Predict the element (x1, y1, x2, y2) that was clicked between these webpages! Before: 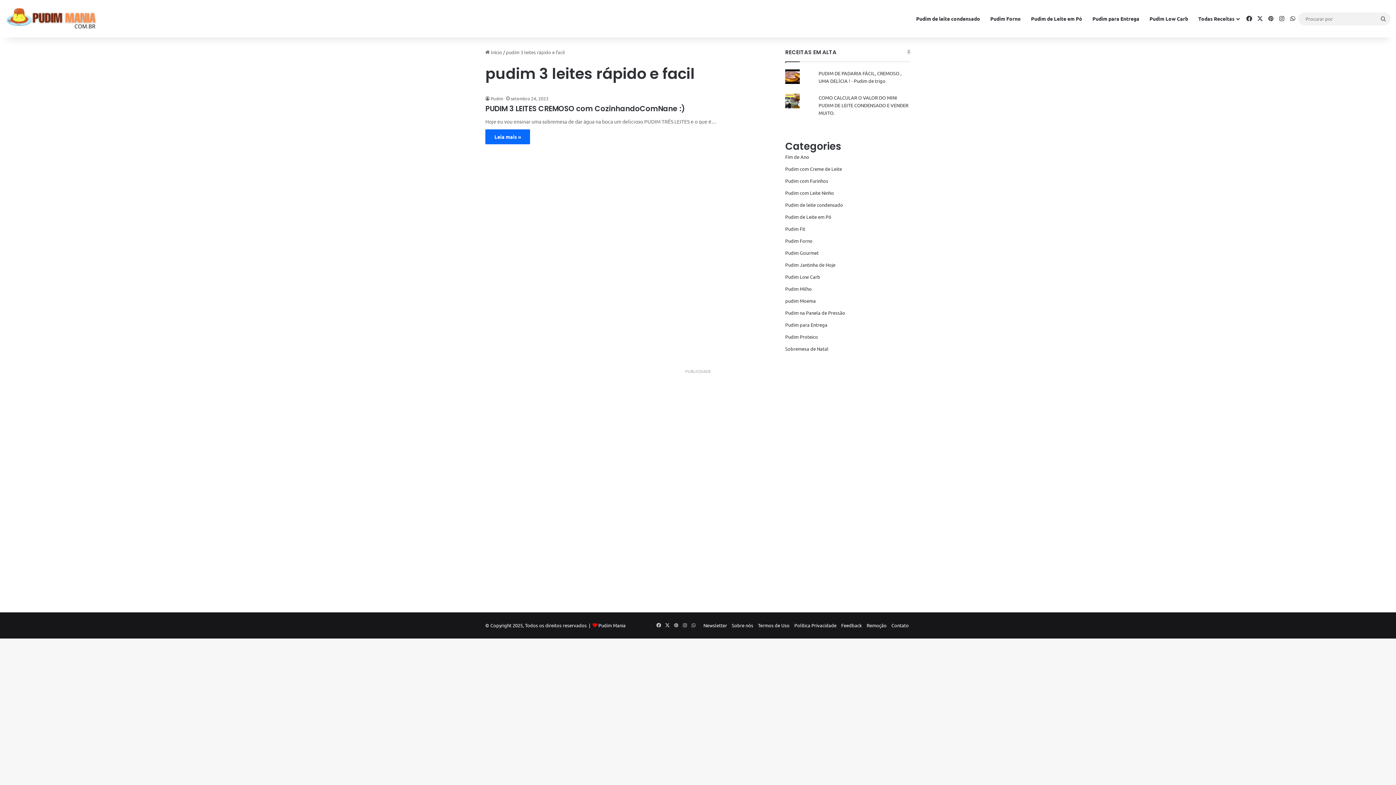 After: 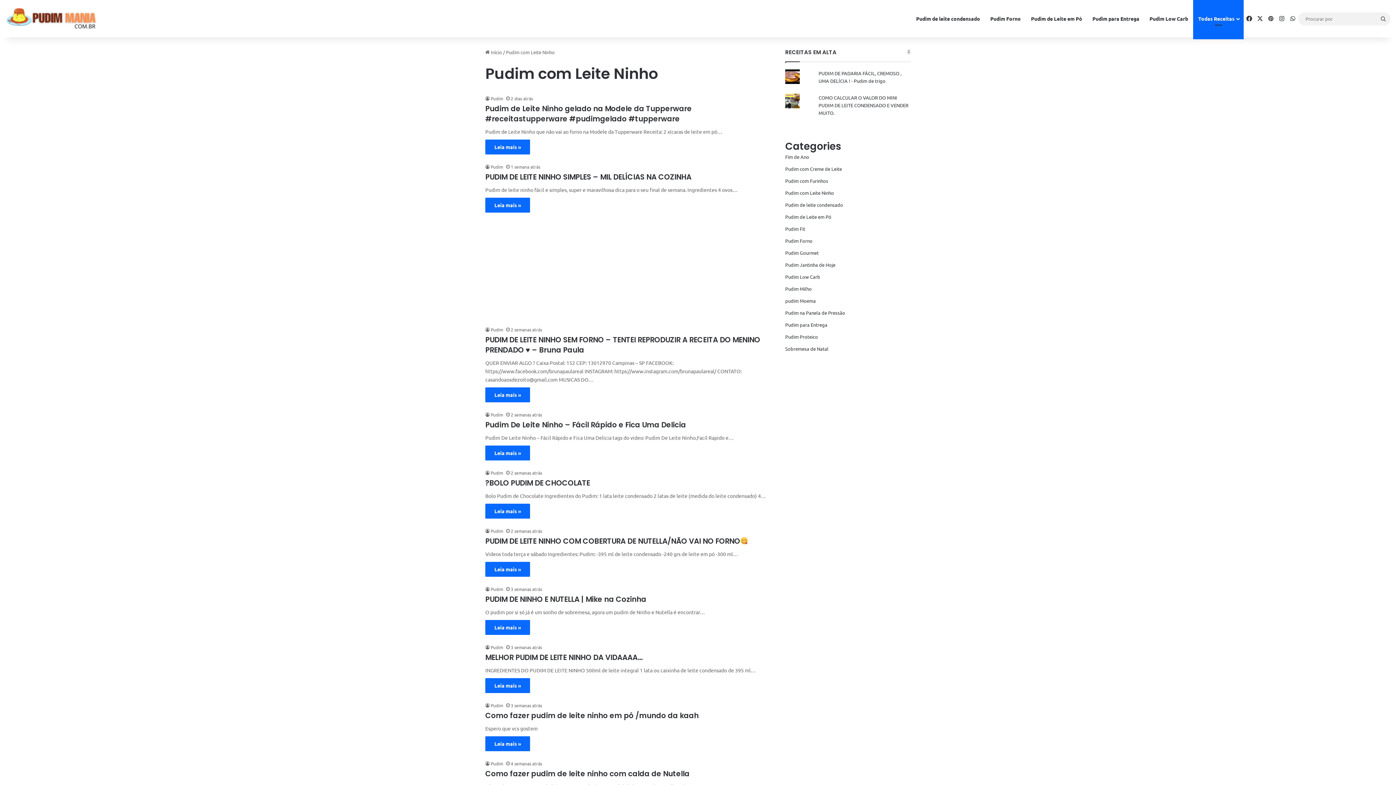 Action: bbox: (785, 189, 834, 196) label: Pudim com Leite Ninho